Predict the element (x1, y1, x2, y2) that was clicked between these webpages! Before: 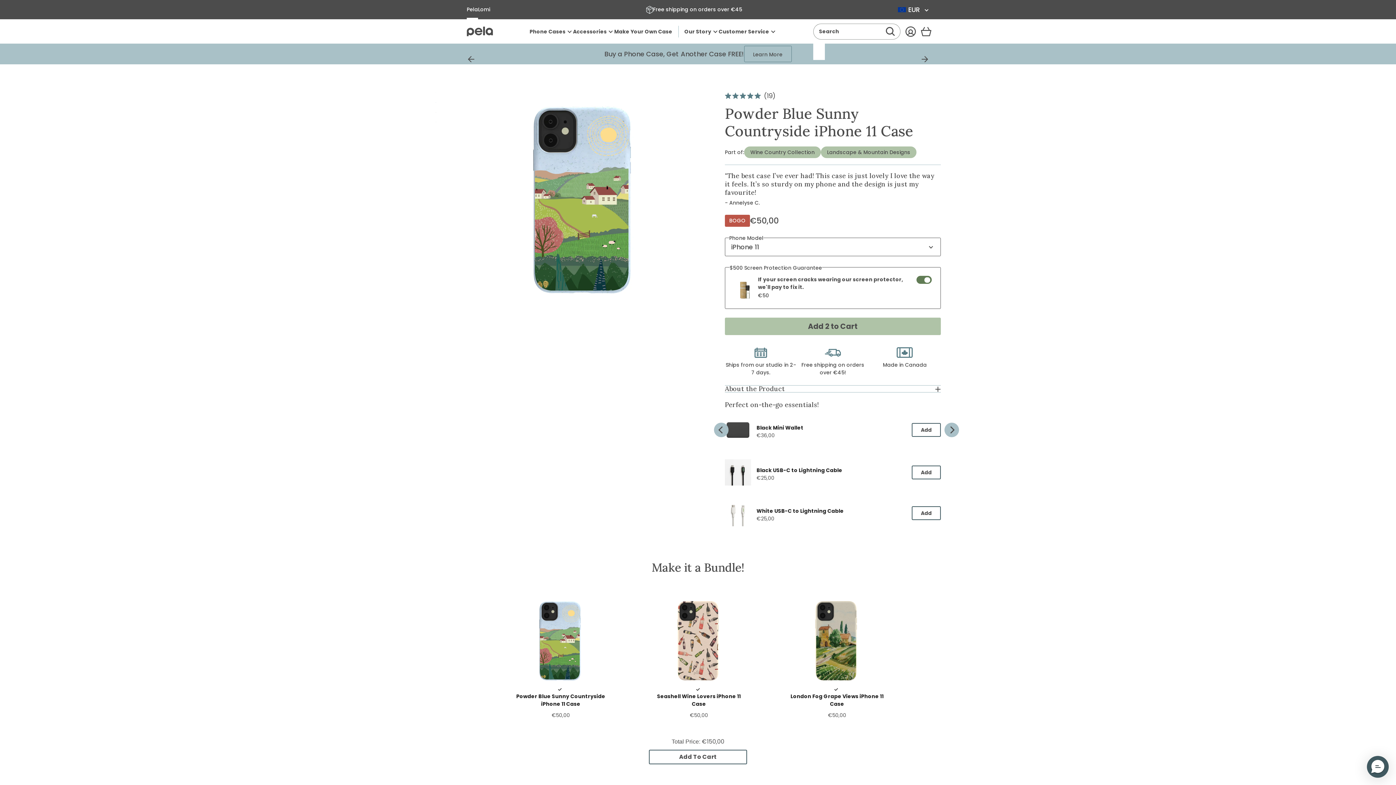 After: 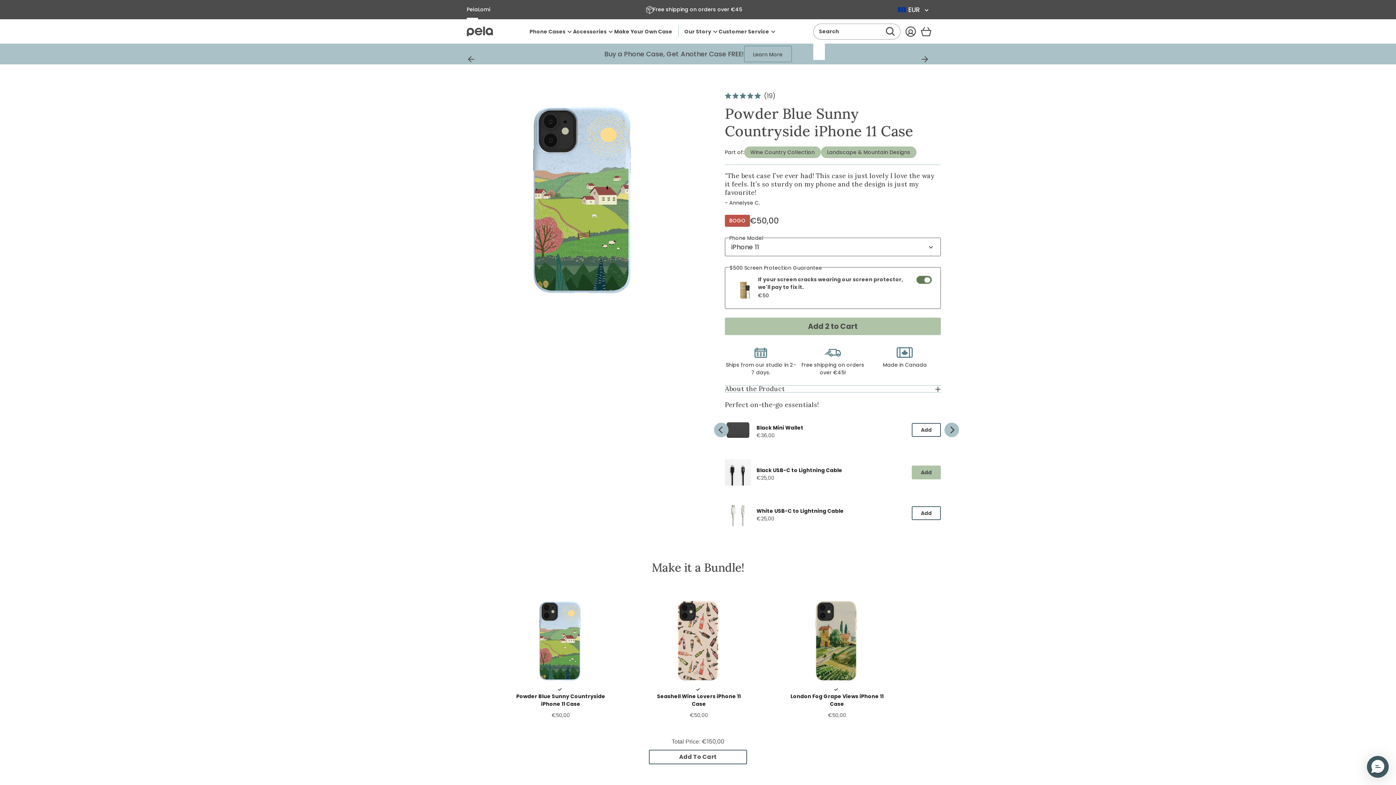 Action: bbox: (912, 465, 941, 479) label: Add the product, Black USB-C to Lightning Cable to Cart